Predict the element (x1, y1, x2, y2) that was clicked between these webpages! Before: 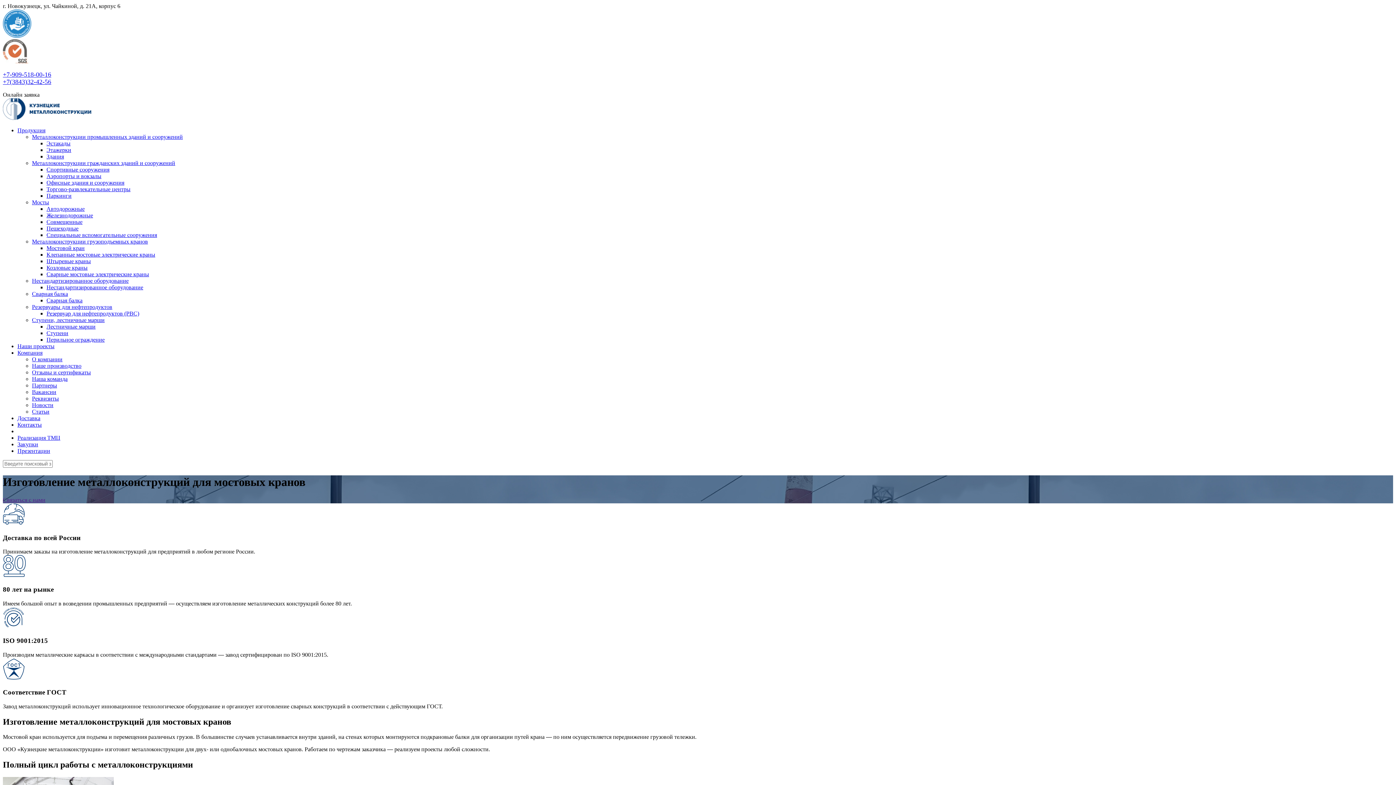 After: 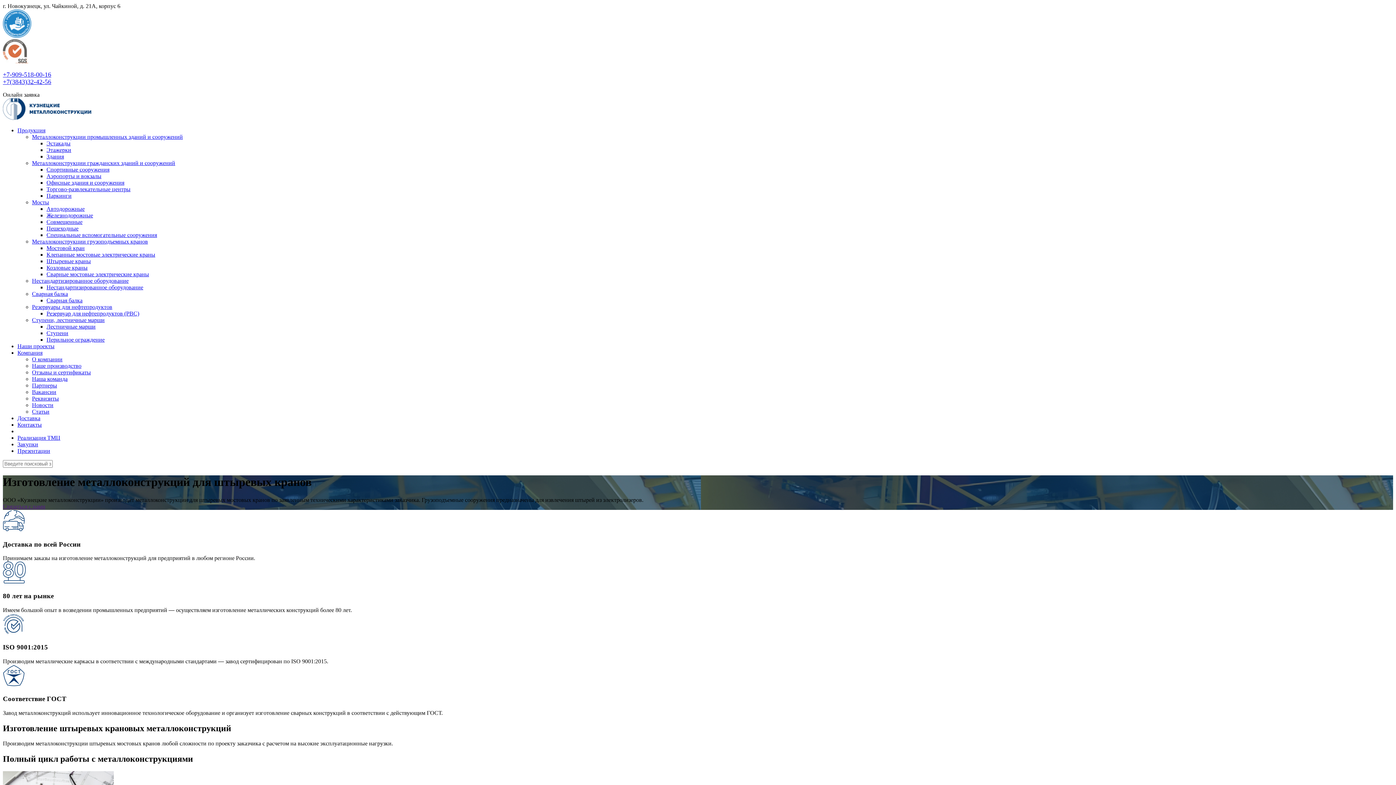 Action: label: Штыревые краны bbox: (46, 258, 90, 264)